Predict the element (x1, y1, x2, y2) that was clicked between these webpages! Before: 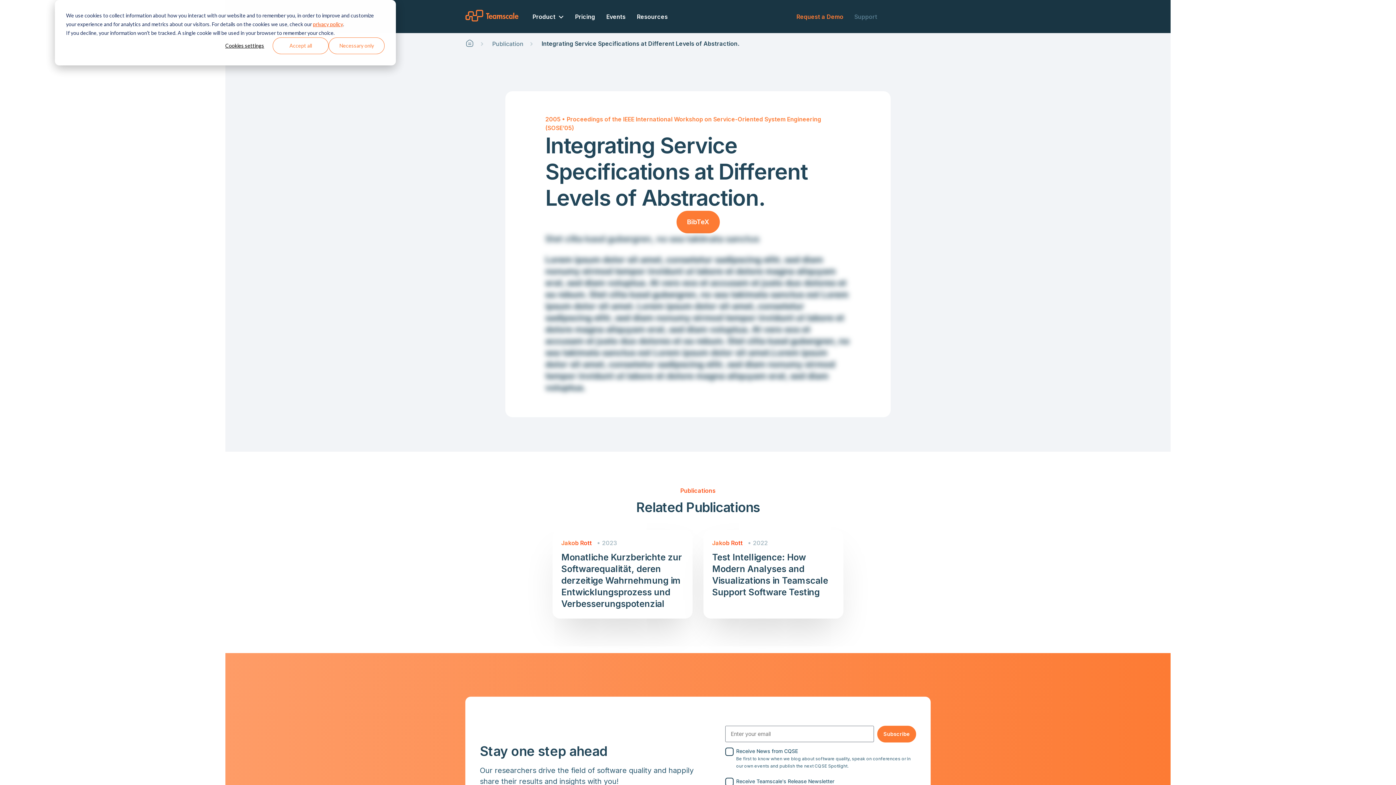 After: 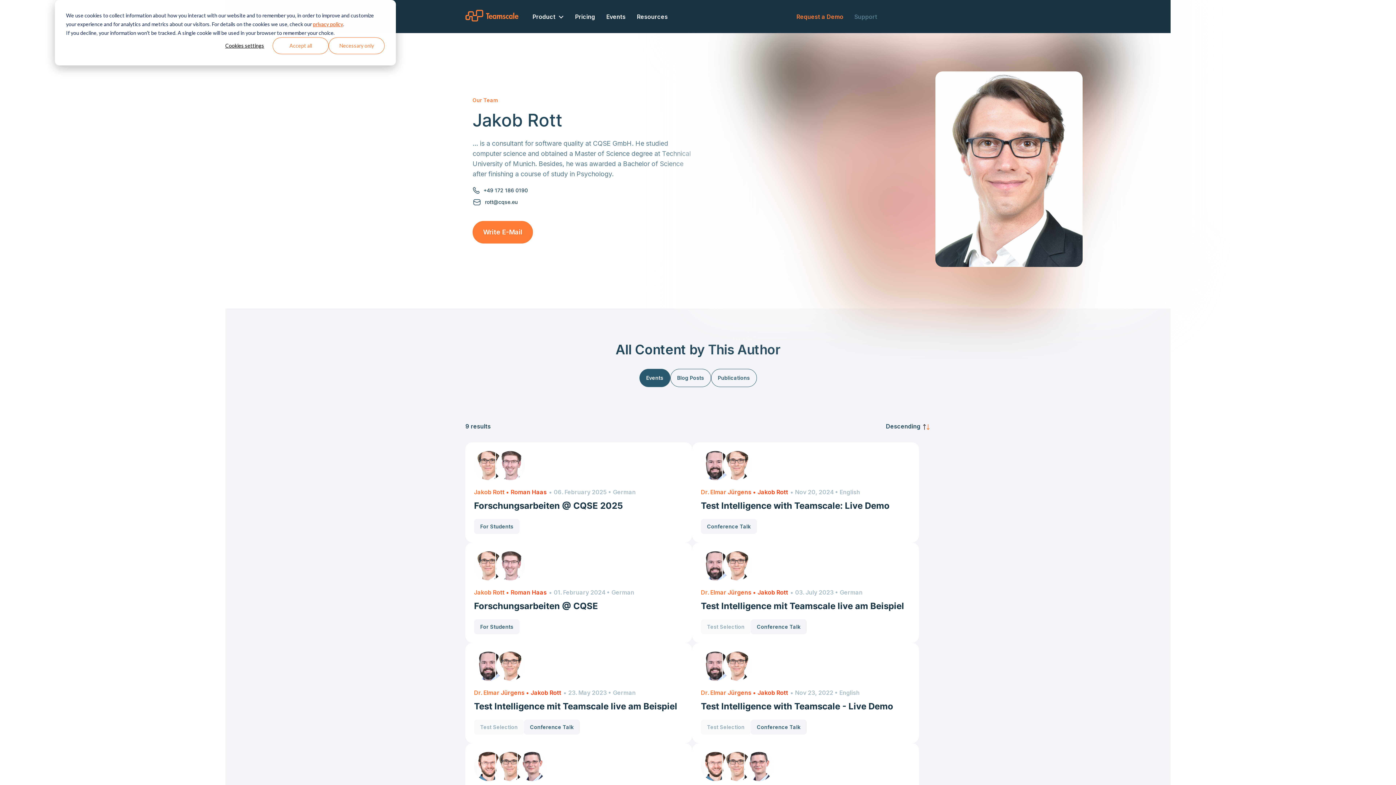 Action: label: Jakob Rott bbox: (712, 539, 742, 546)